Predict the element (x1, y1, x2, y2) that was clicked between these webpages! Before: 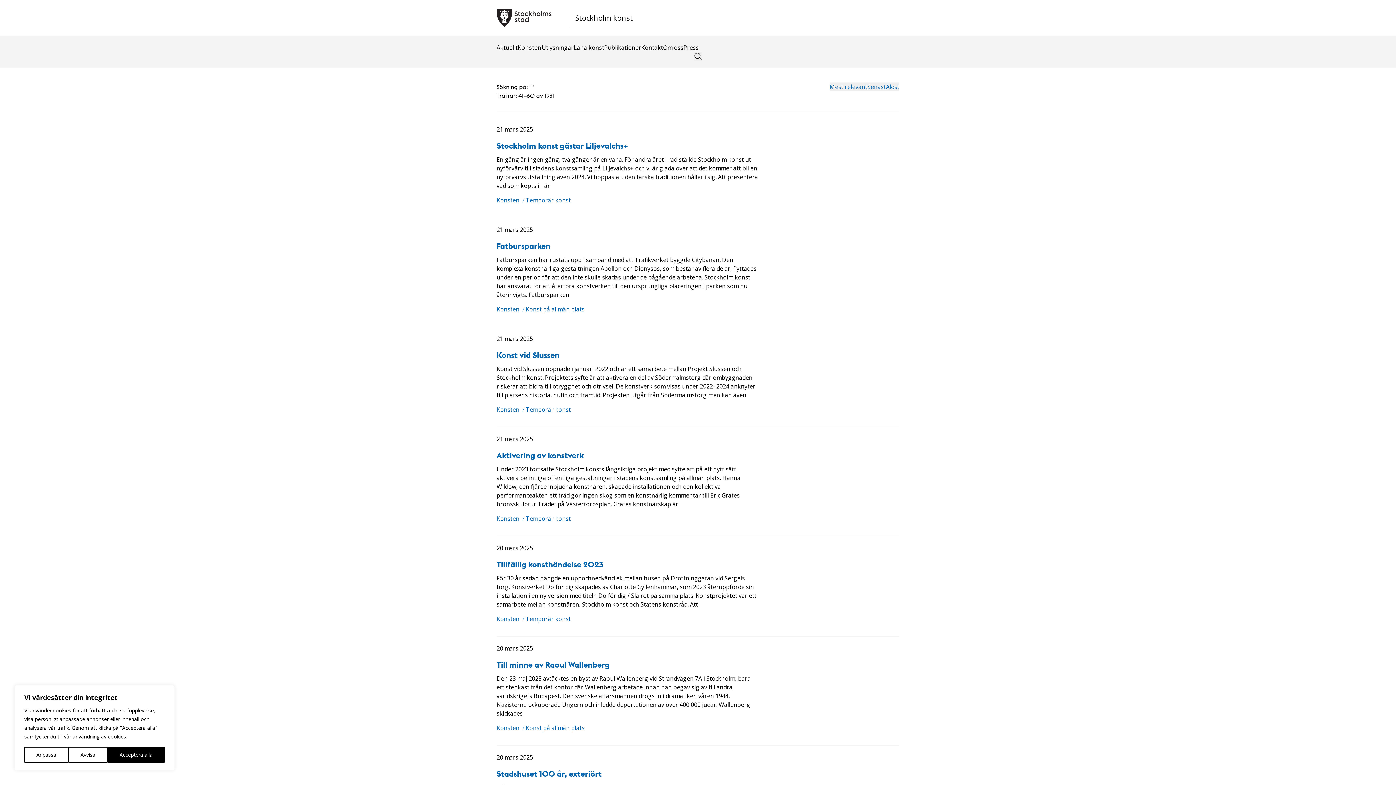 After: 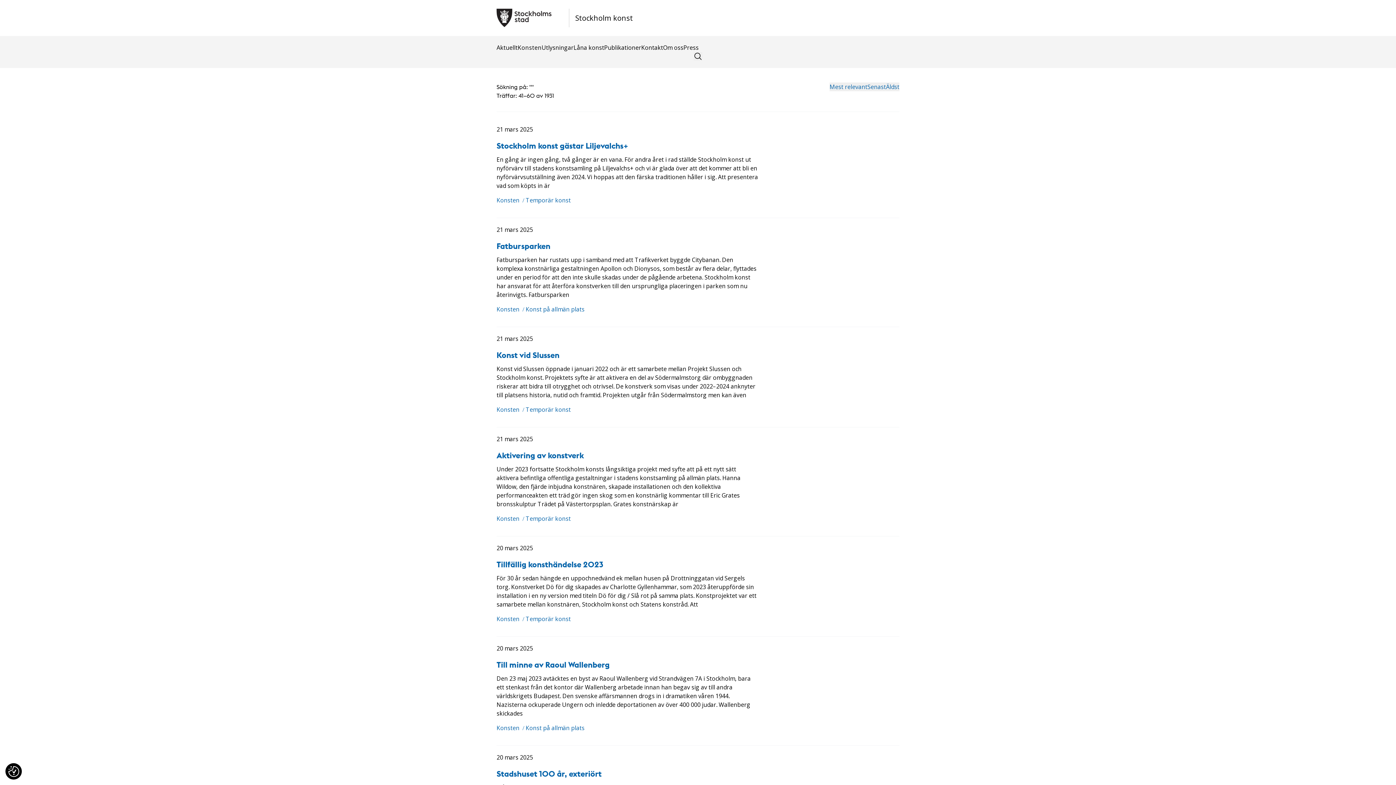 Action: label: Avvisa bbox: (68, 747, 107, 763)